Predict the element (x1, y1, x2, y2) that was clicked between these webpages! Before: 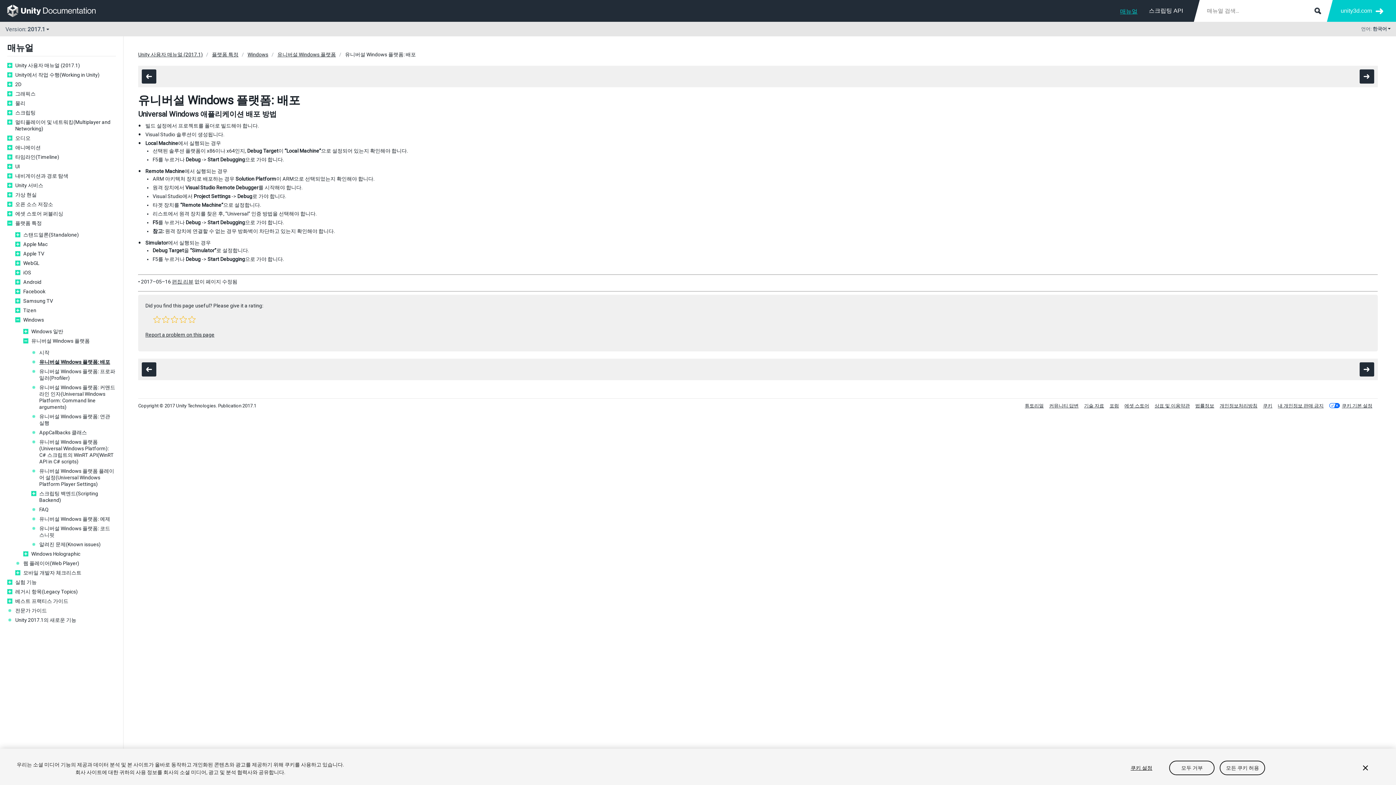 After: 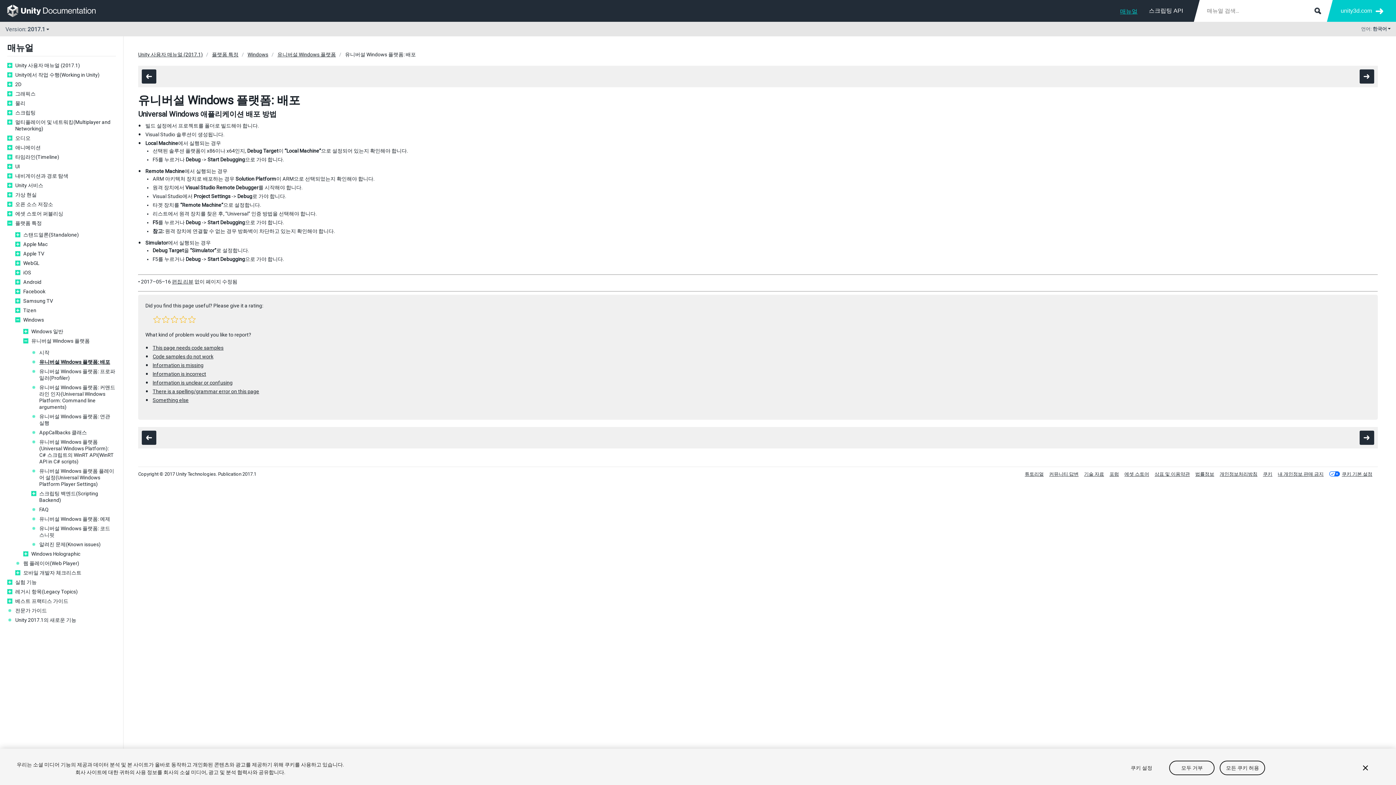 Action: bbox: (145, 332, 214, 337) label: Report a problem on this page